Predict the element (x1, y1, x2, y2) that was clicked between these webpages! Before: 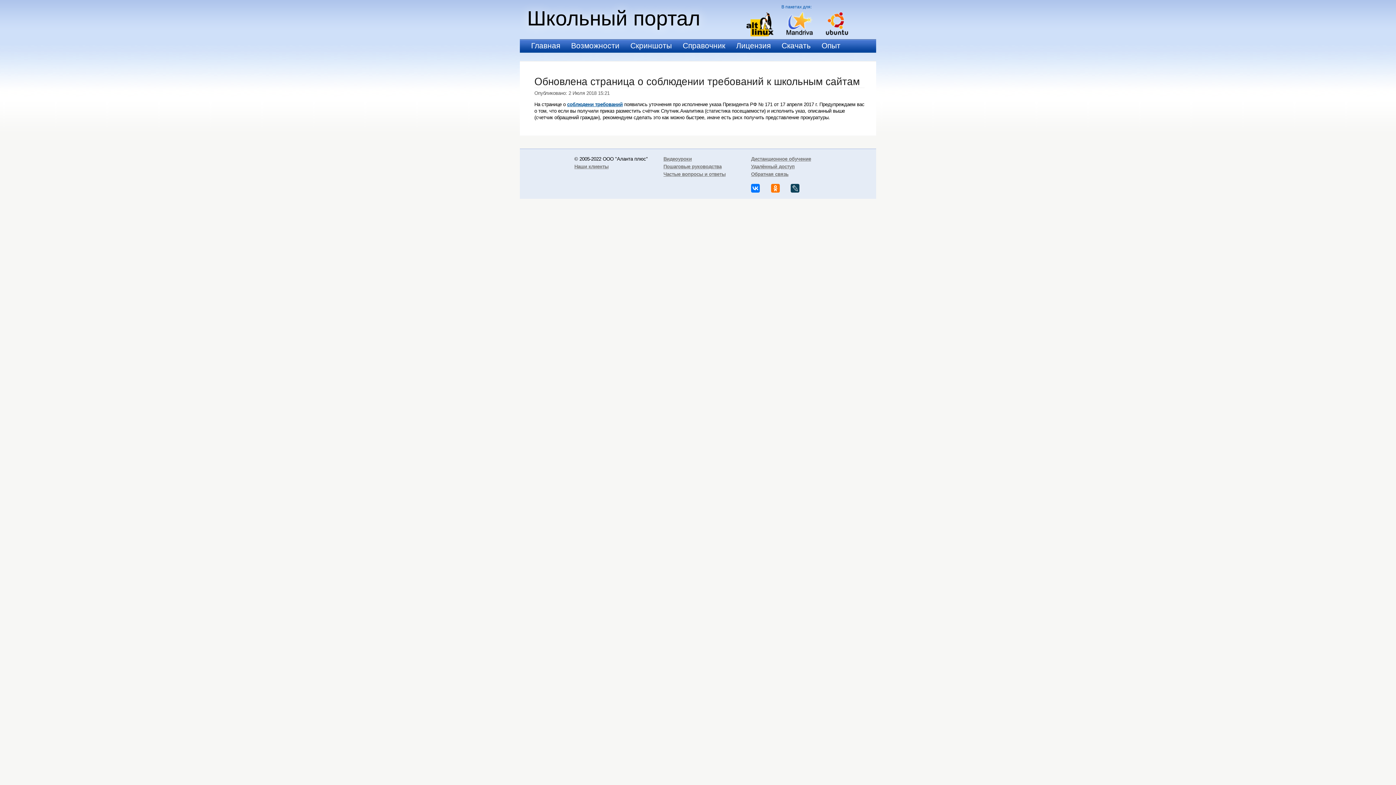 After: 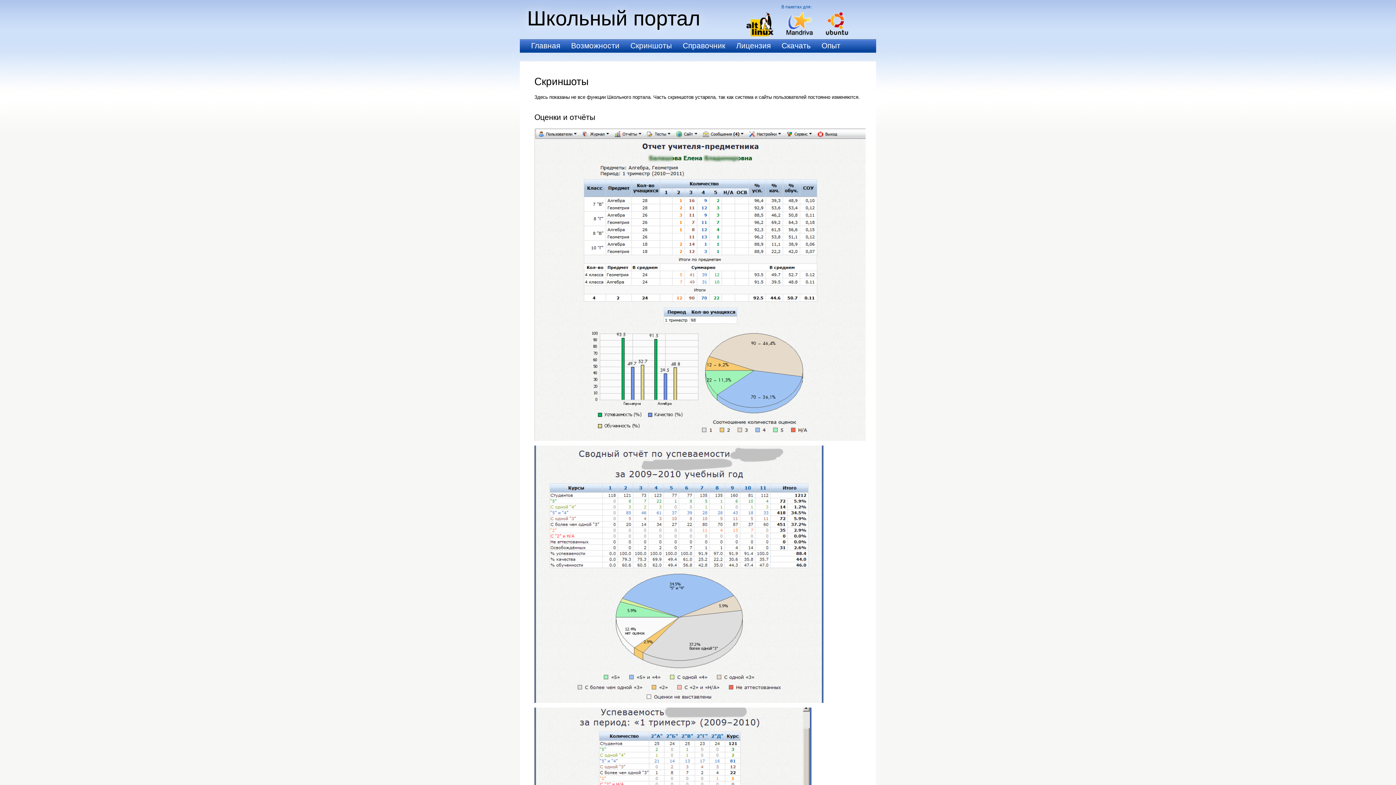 Action: label: Скриншоты bbox: (625, 39, 677, 52)